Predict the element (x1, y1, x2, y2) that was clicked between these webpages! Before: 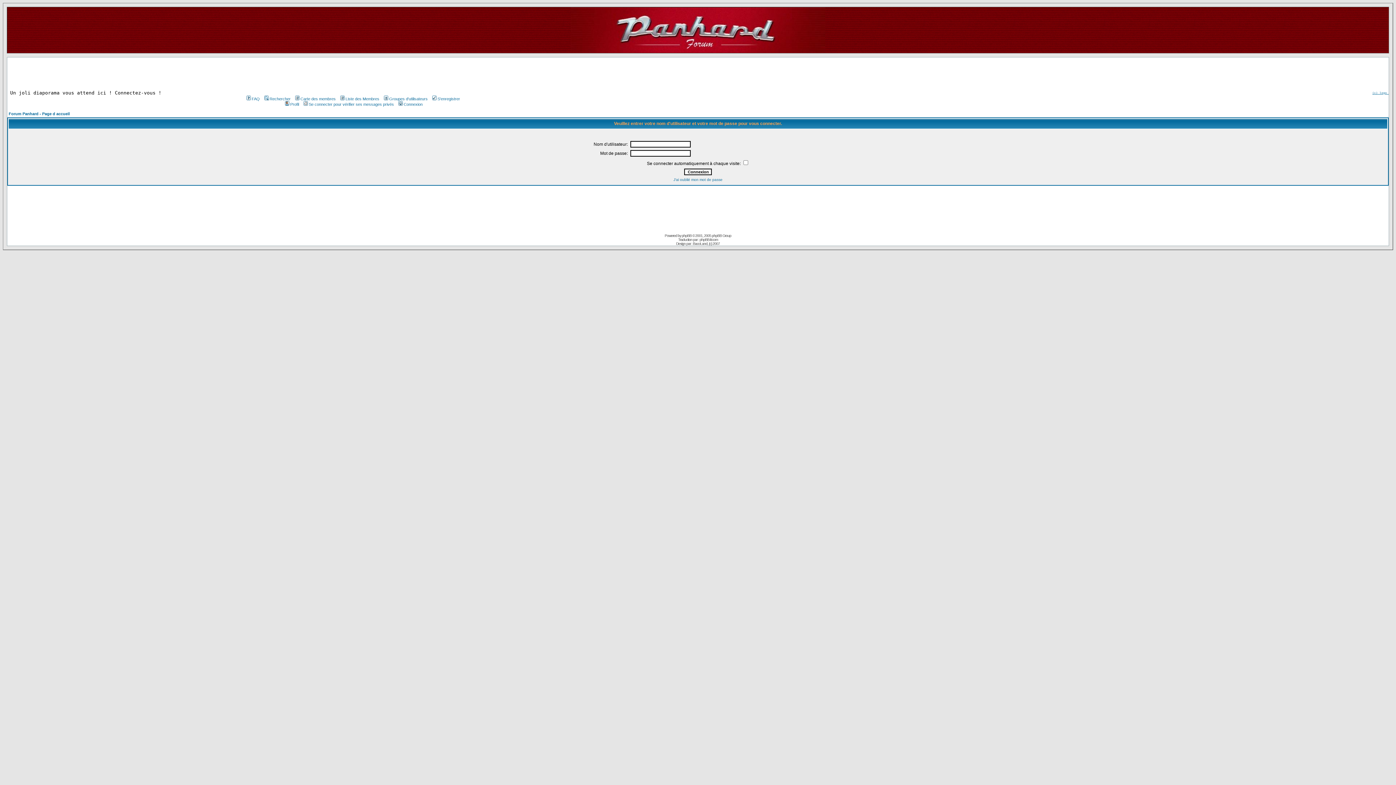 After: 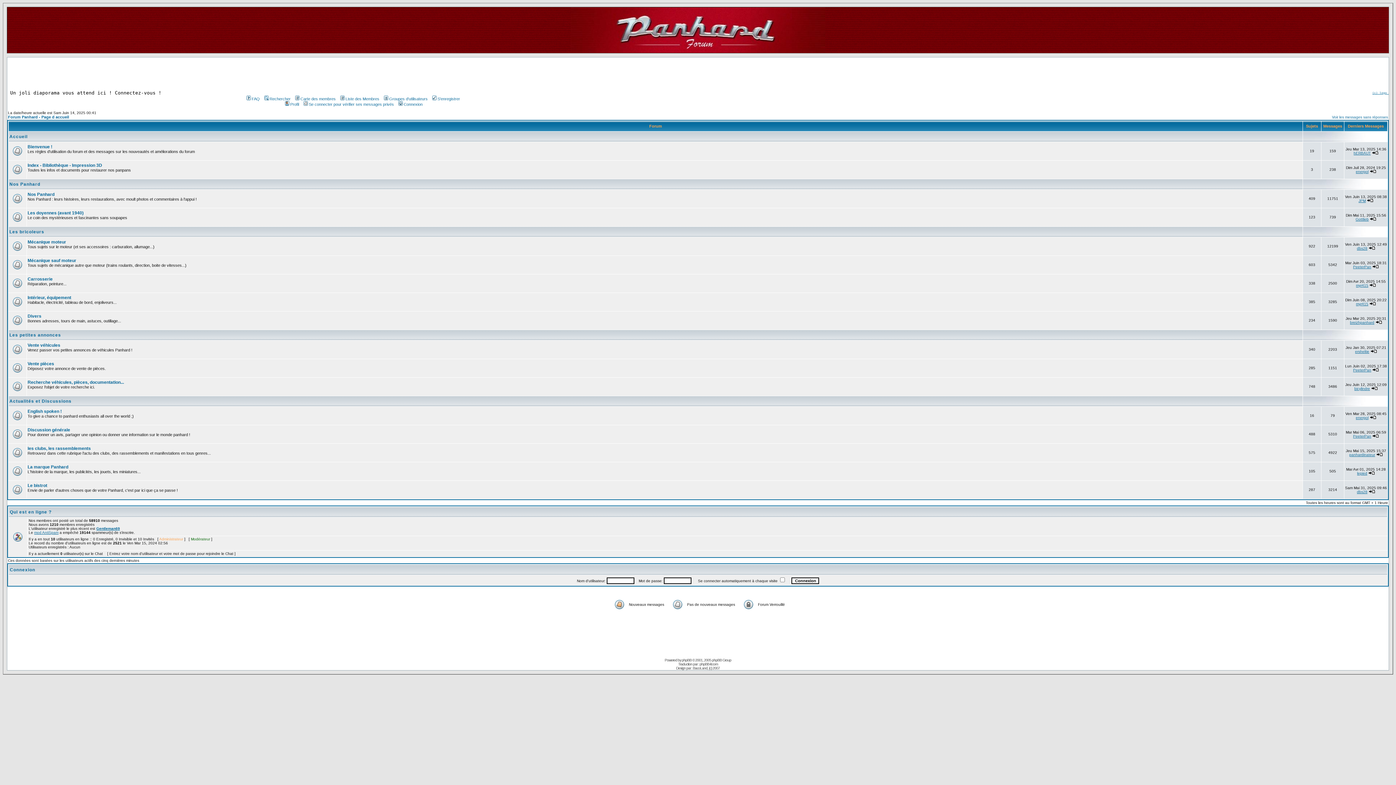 Action: bbox: (570, 26, 825, 32)